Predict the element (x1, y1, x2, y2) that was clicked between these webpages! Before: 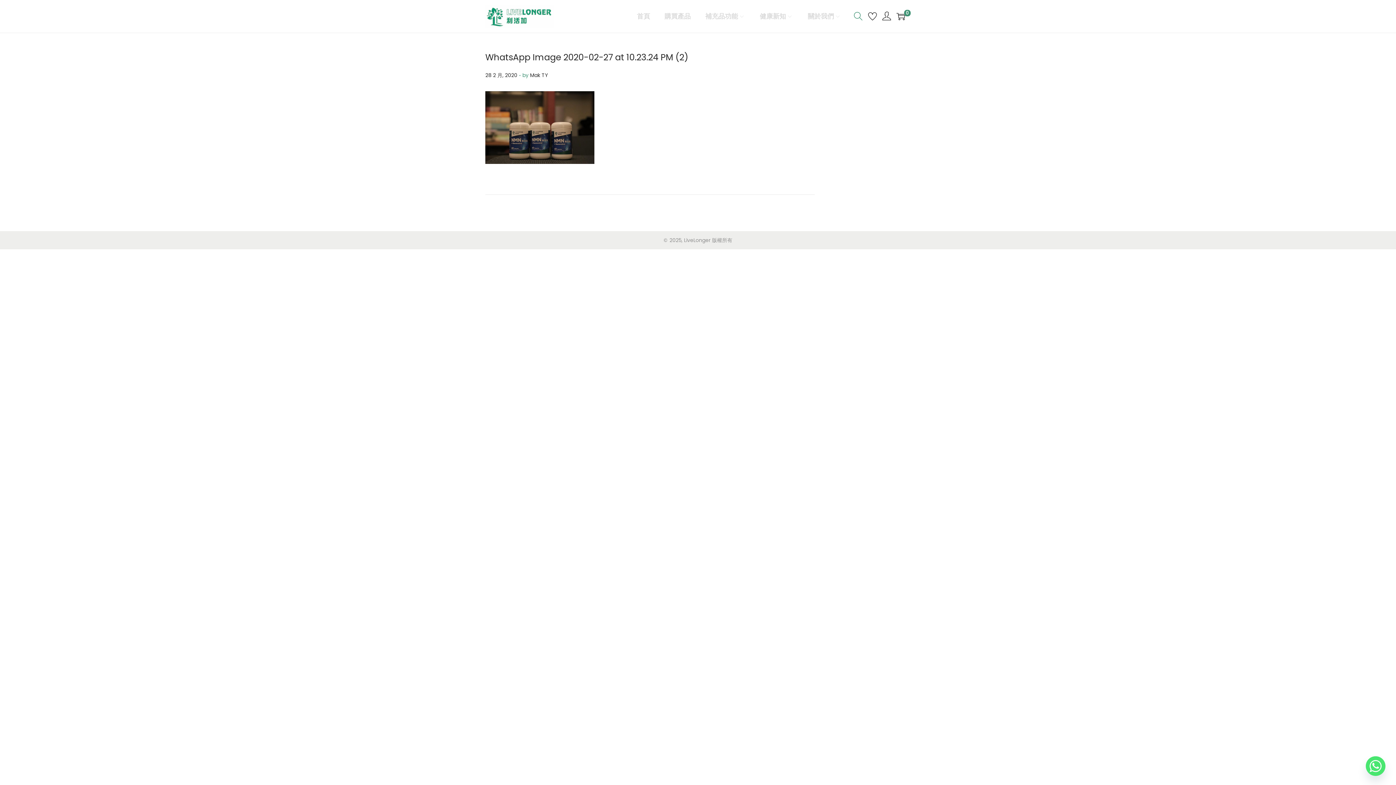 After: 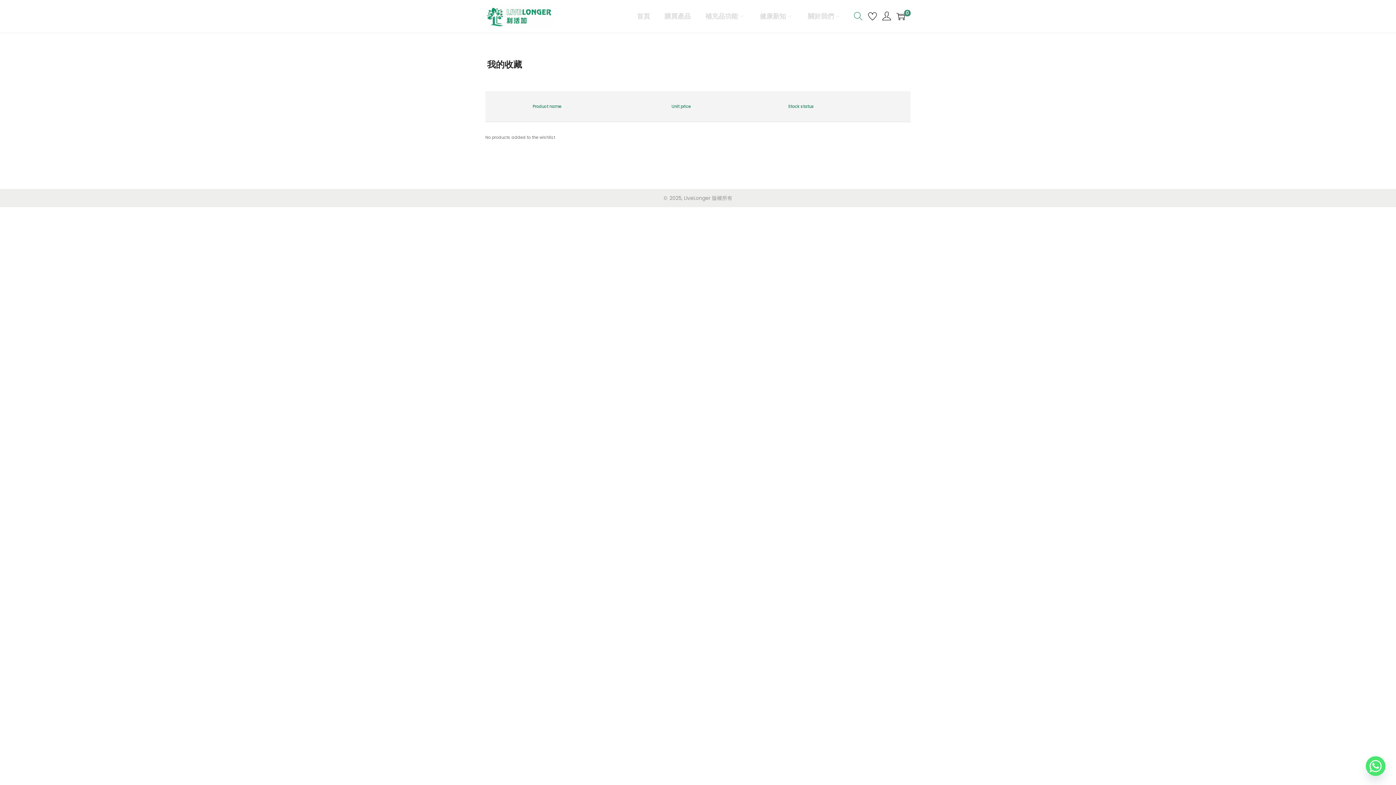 Action: bbox: (868, 12, 877, 20)